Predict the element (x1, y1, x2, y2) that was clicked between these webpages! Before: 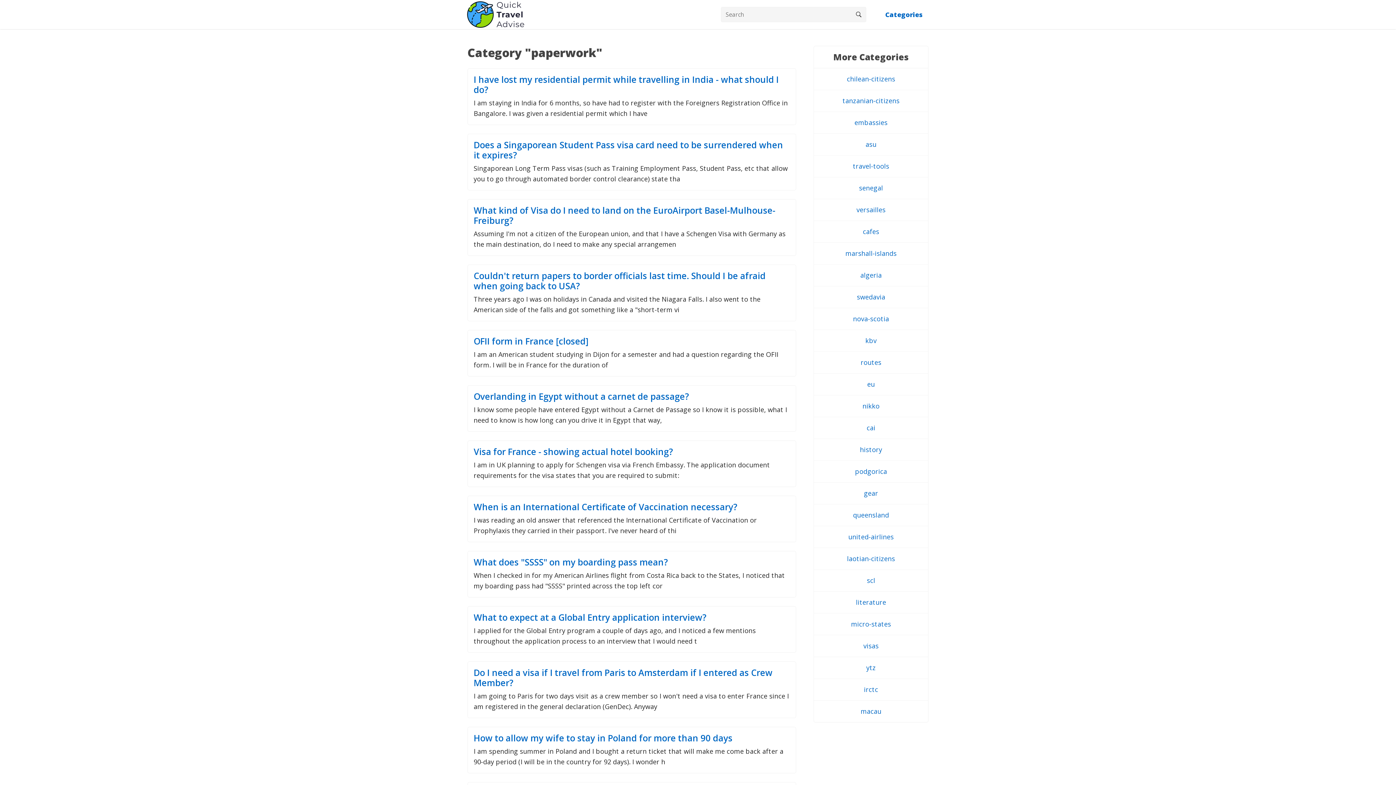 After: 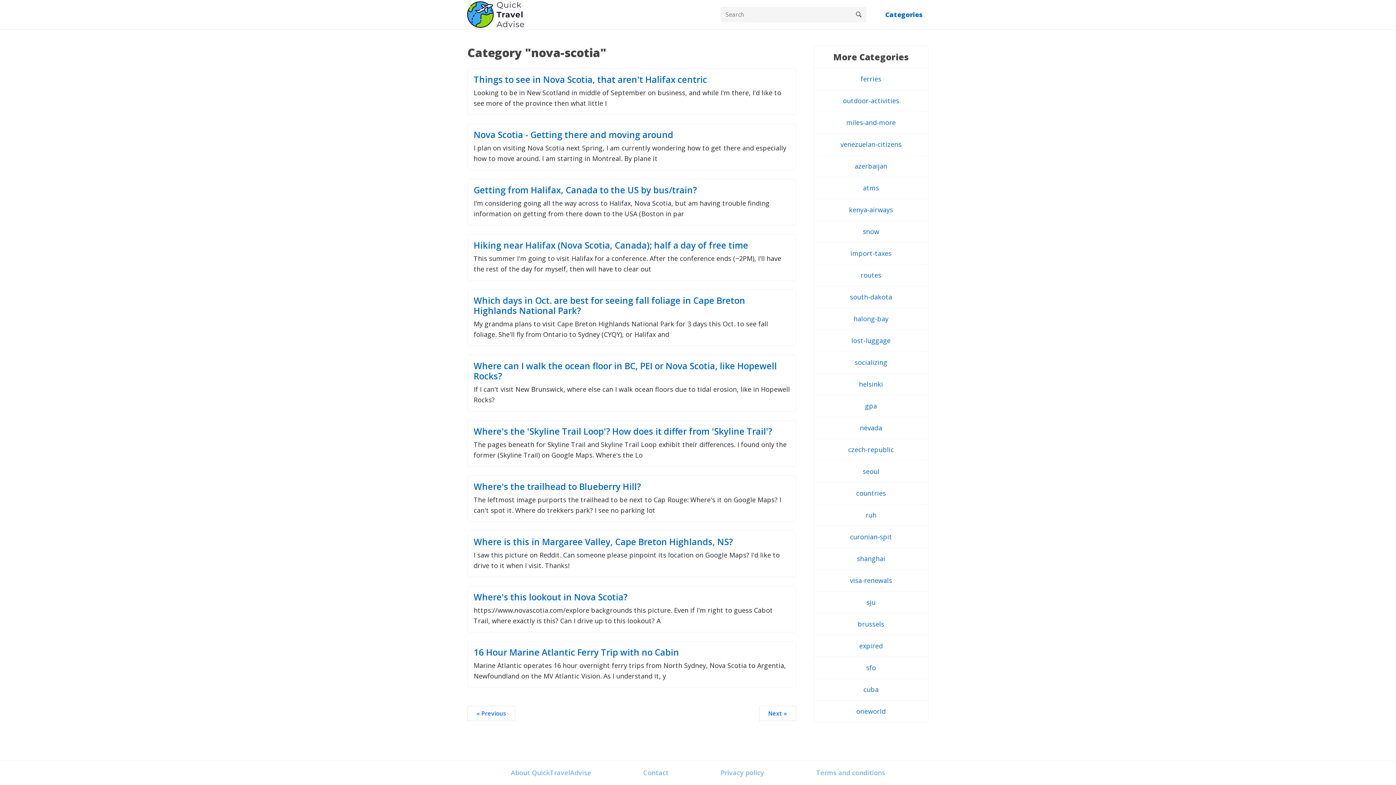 Action: label: nova-scotia bbox: (853, 314, 889, 324)